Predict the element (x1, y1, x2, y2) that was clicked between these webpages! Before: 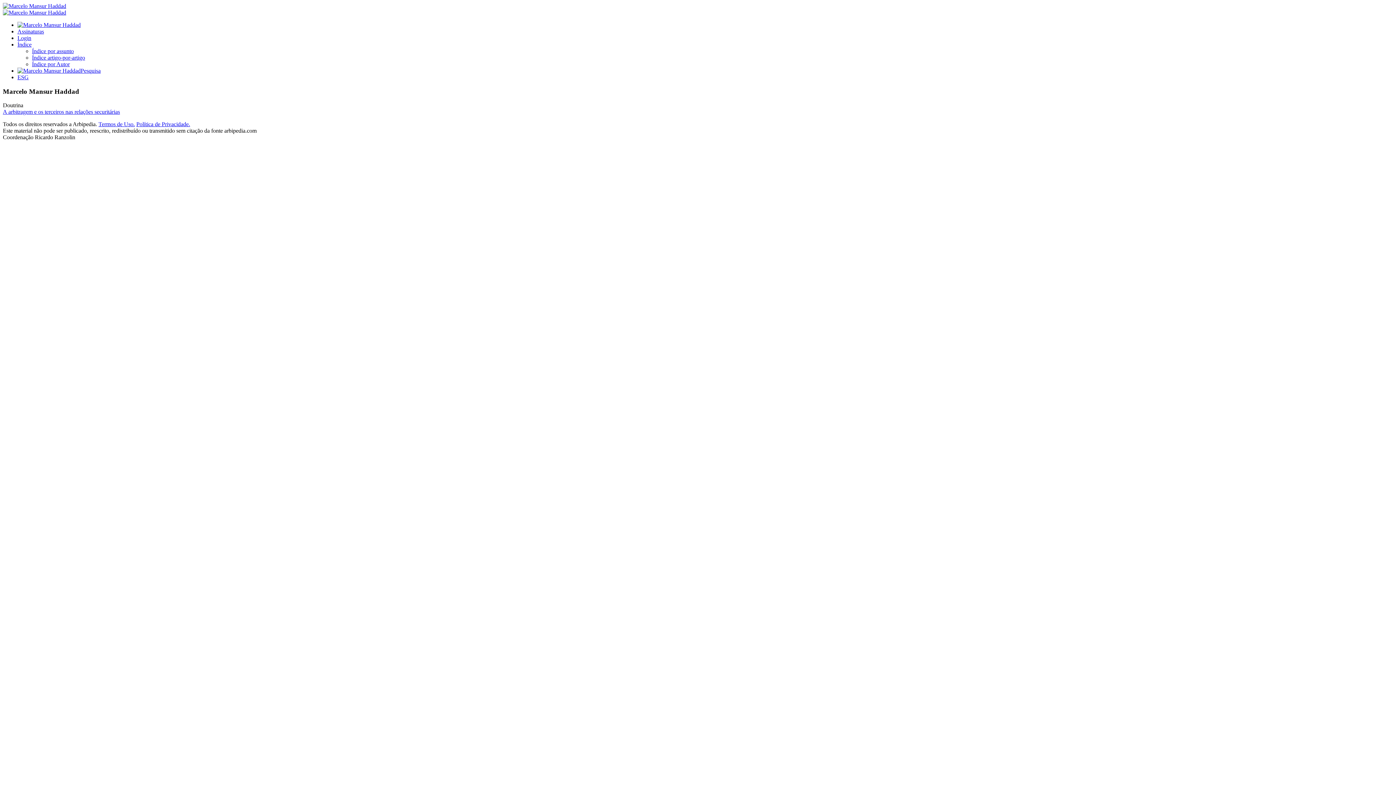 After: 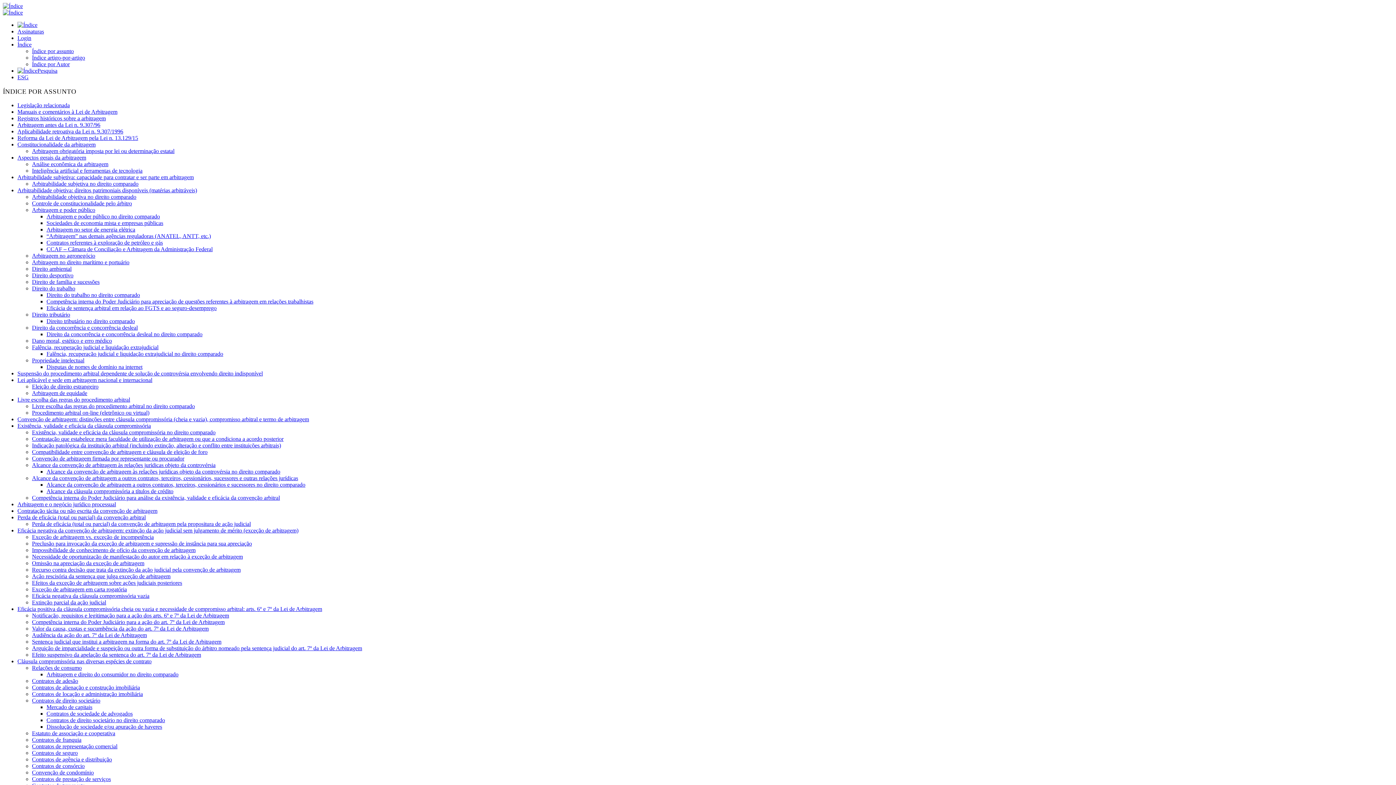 Action: bbox: (32, 48, 73, 54) label: Índice por assunto